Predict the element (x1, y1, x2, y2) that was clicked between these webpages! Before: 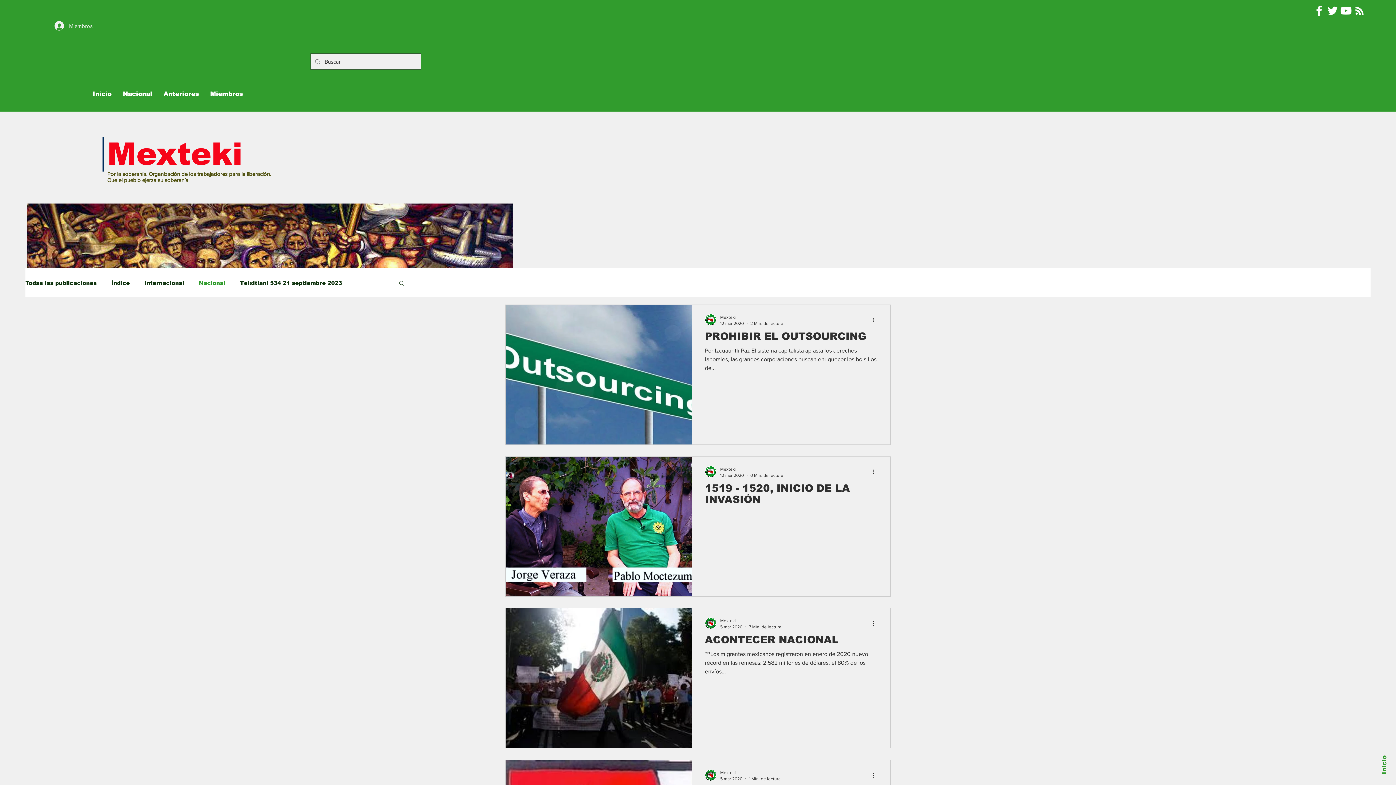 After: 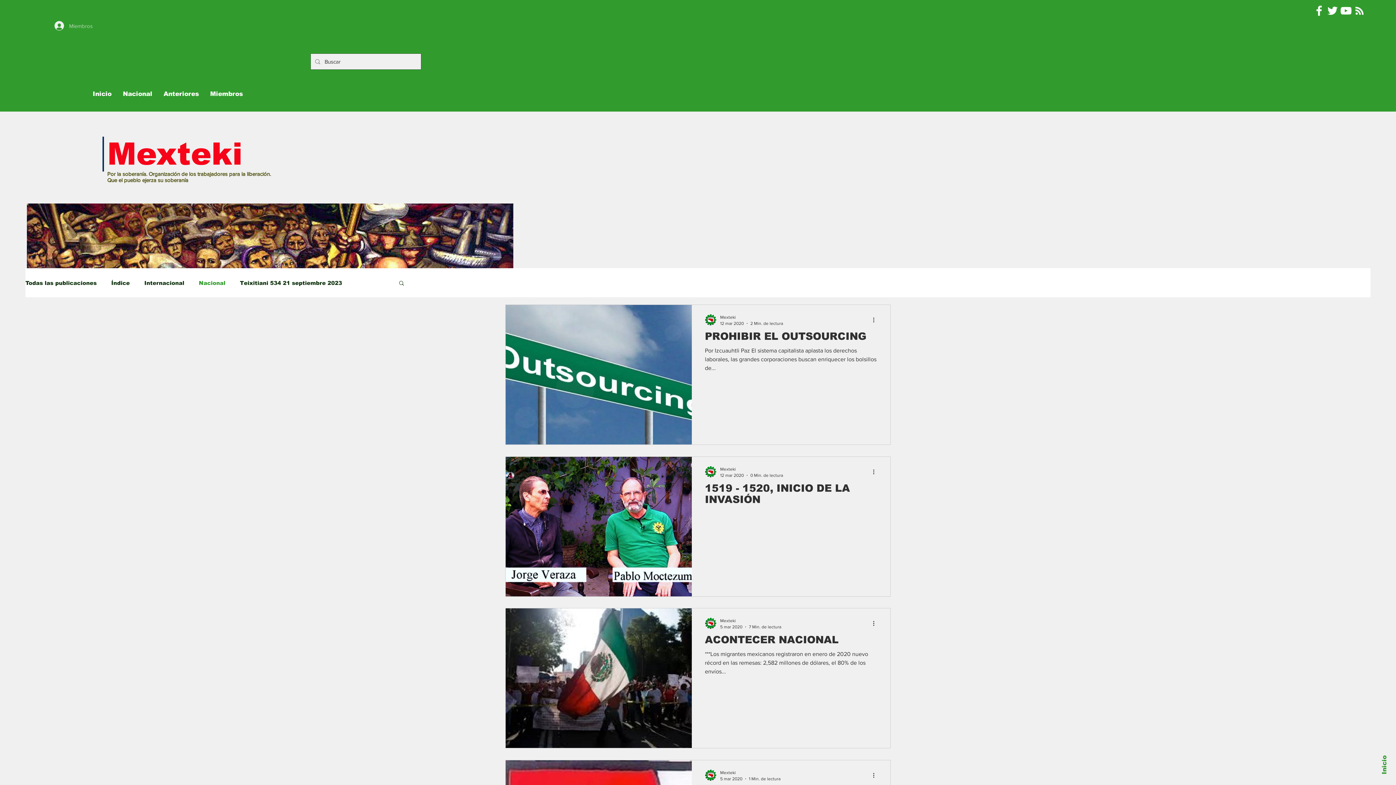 Action: bbox: (49, 18, 97, 32) label: Miembros